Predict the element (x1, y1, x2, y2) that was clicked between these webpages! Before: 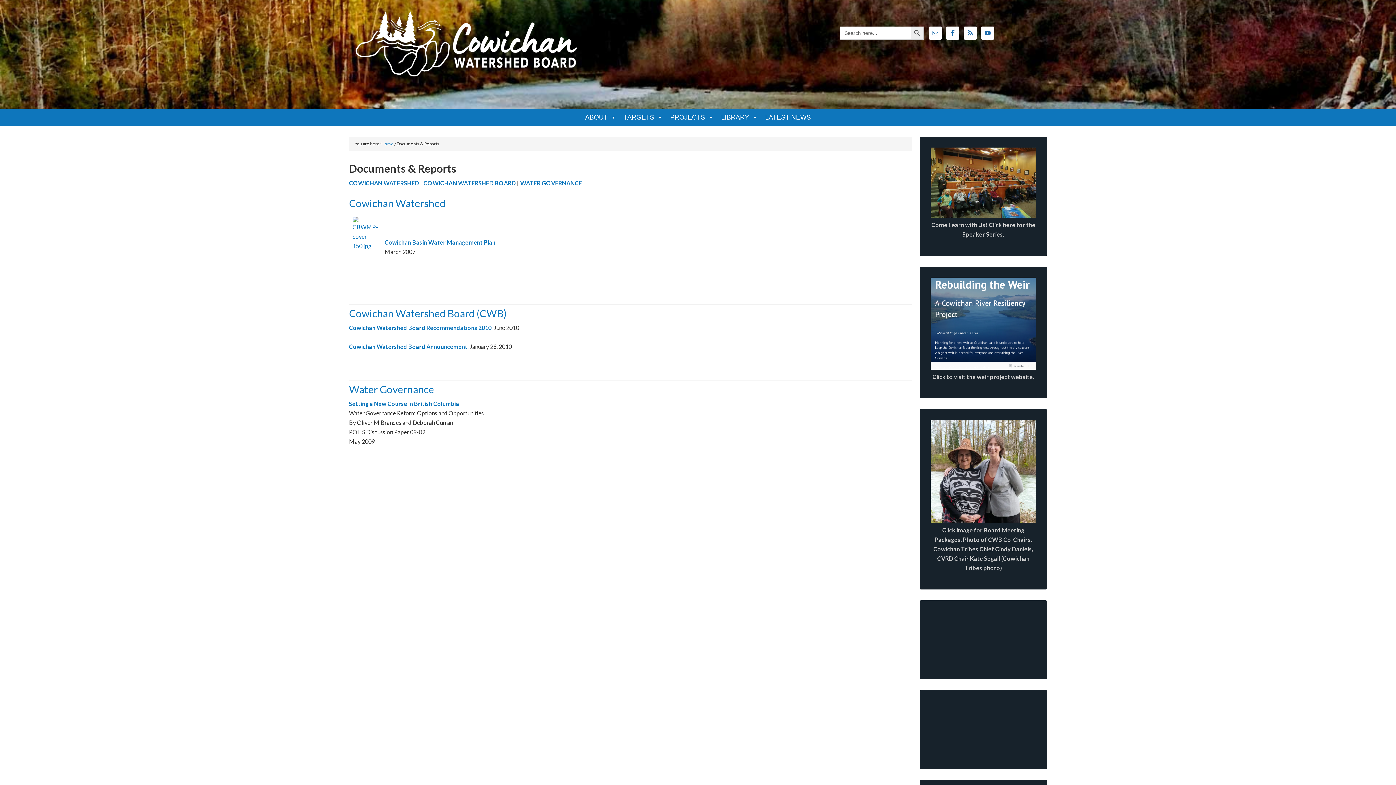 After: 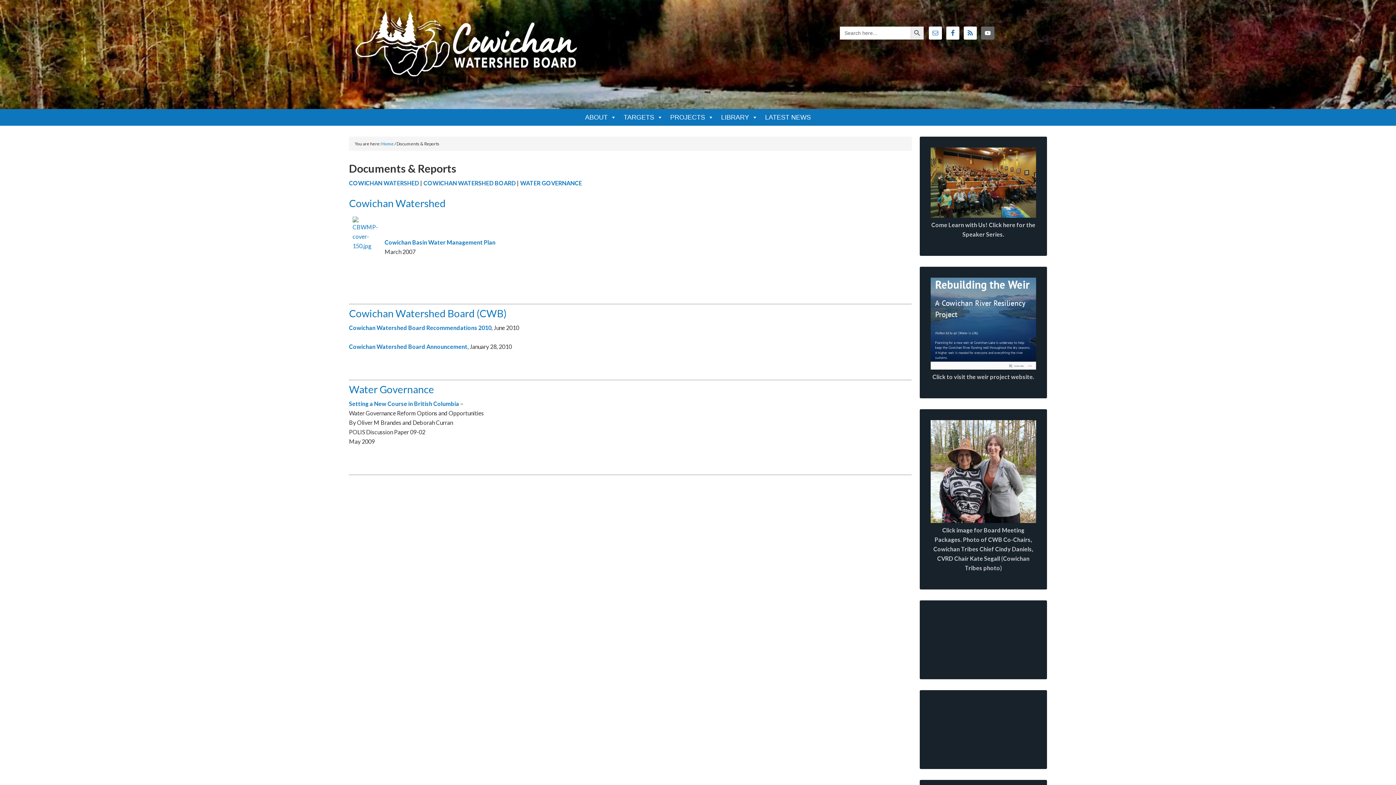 Action: bbox: (981, 26, 994, 39)